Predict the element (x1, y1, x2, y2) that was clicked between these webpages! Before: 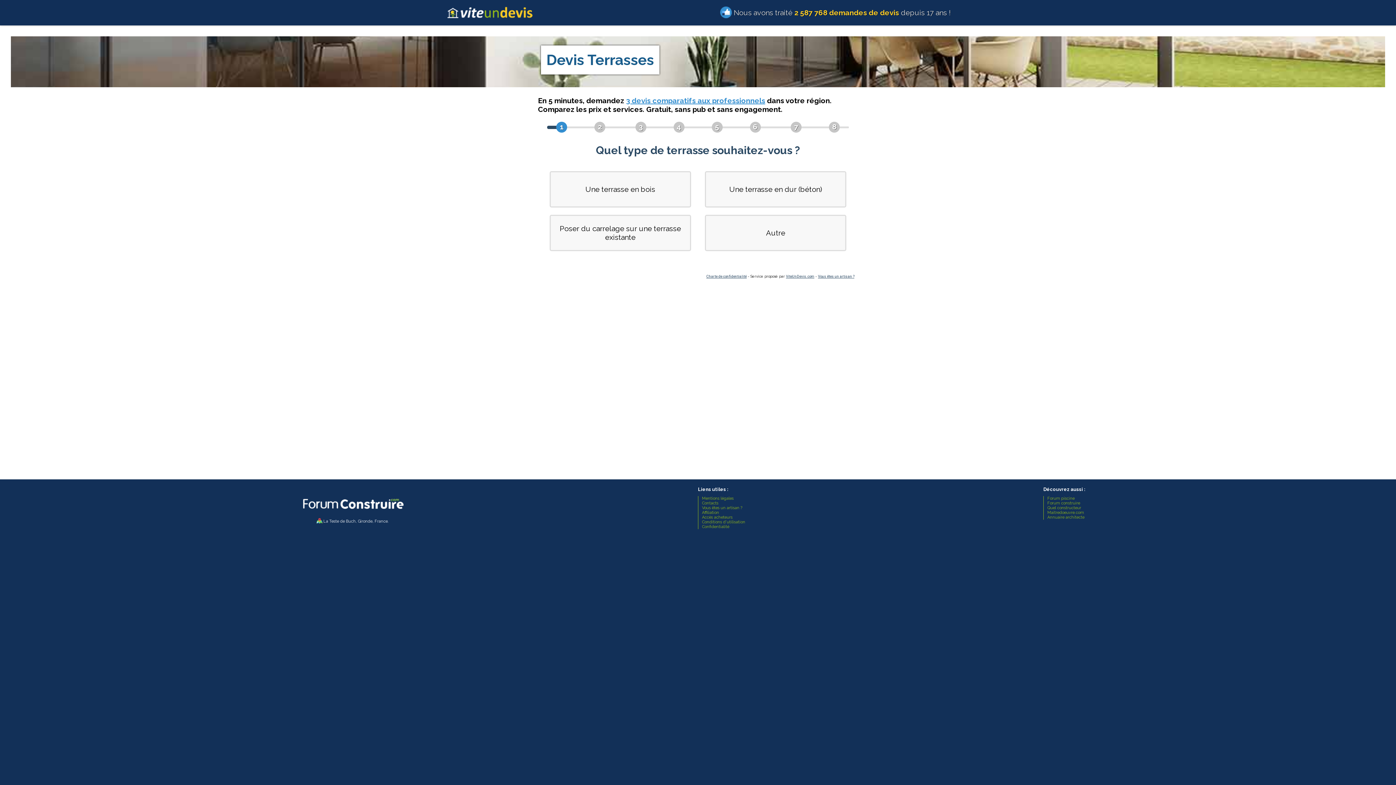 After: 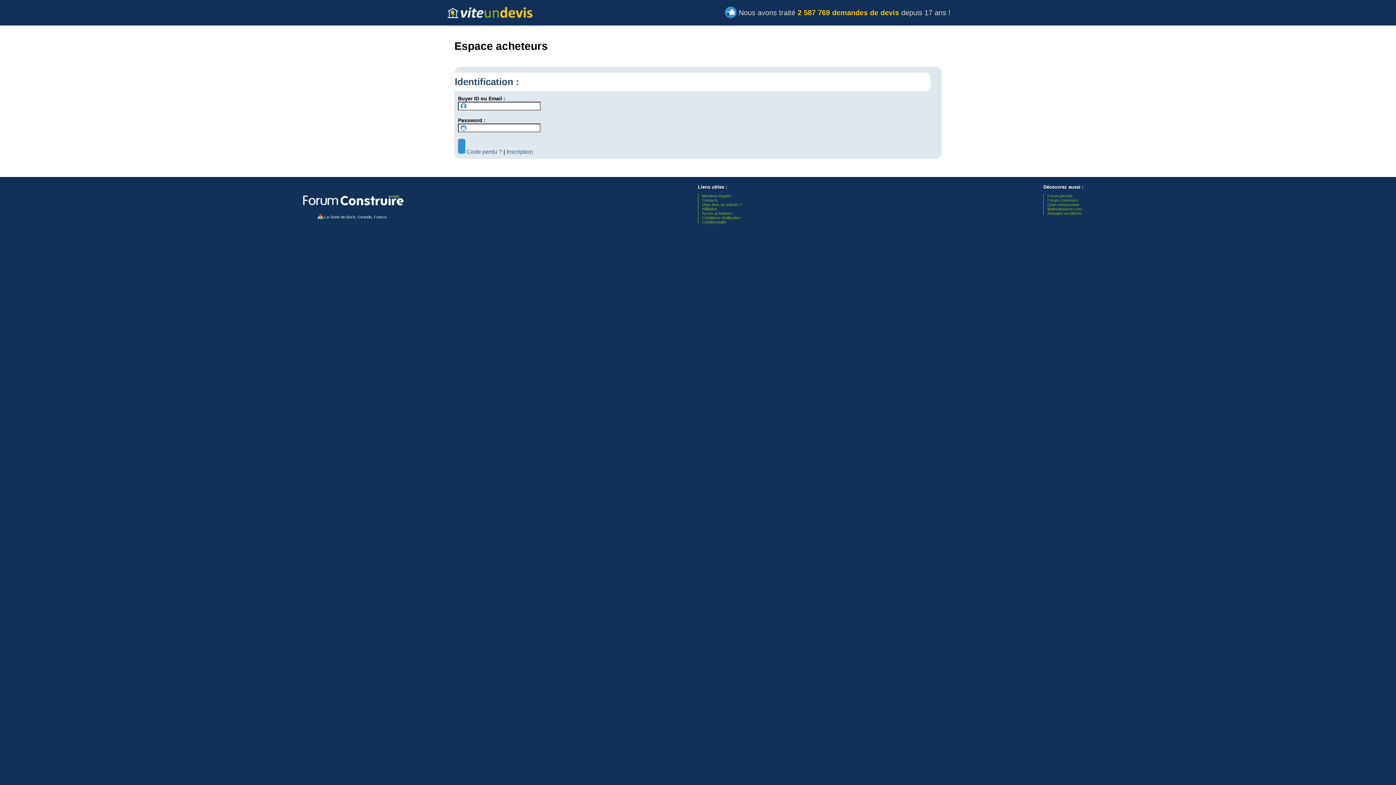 Action: bbox: (702, 515, 732, 520) label: Accès acheteurs